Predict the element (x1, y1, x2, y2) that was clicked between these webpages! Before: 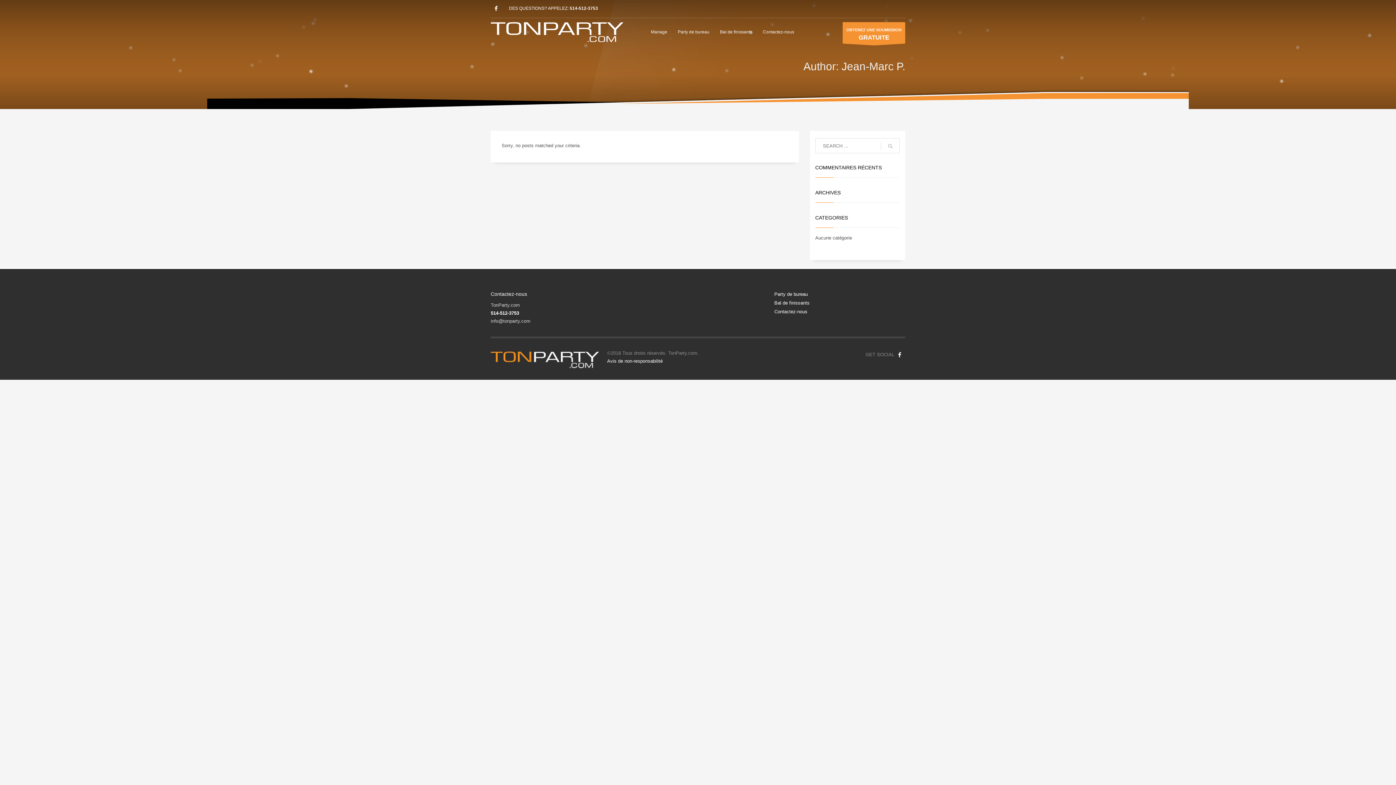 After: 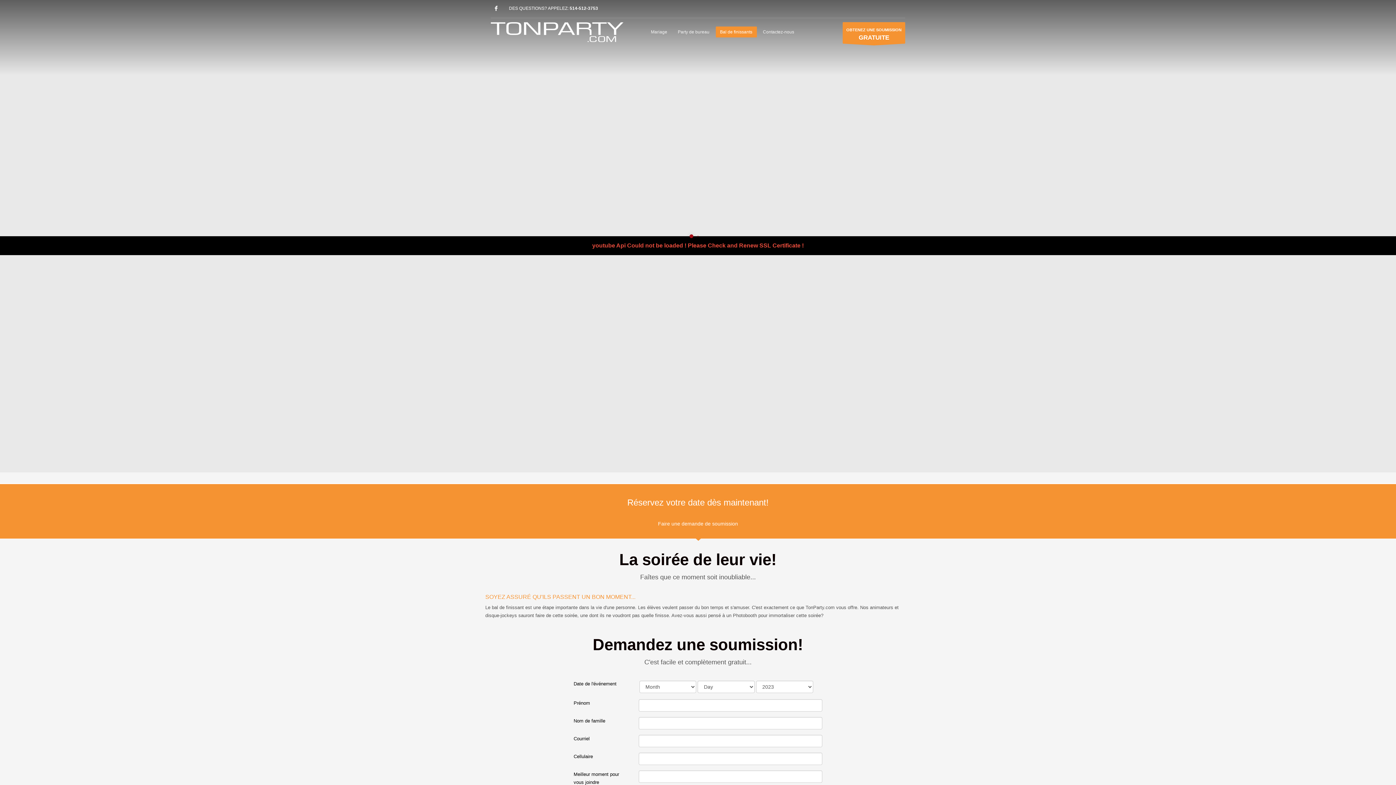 Action: bbox: (715, 27, 756, 36) label: Bal de finissants